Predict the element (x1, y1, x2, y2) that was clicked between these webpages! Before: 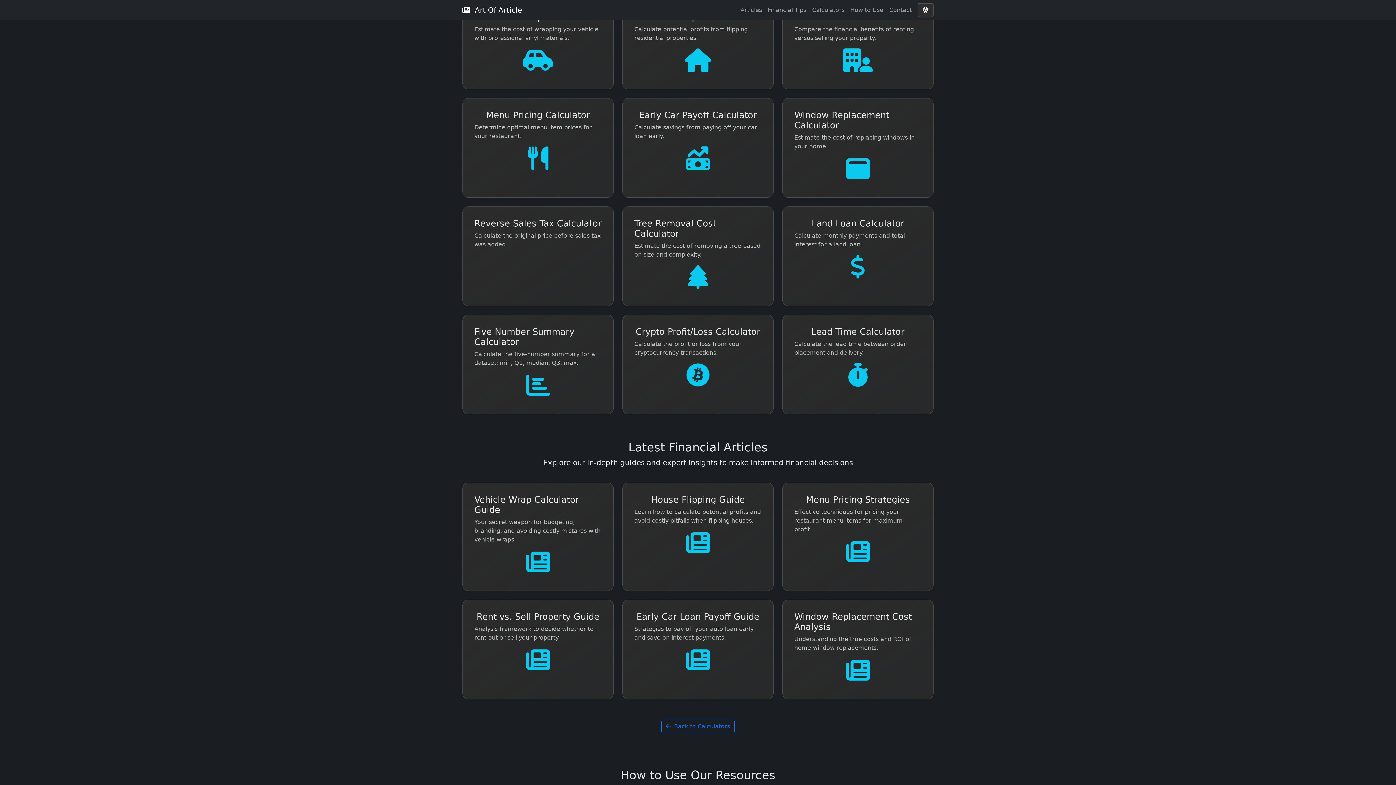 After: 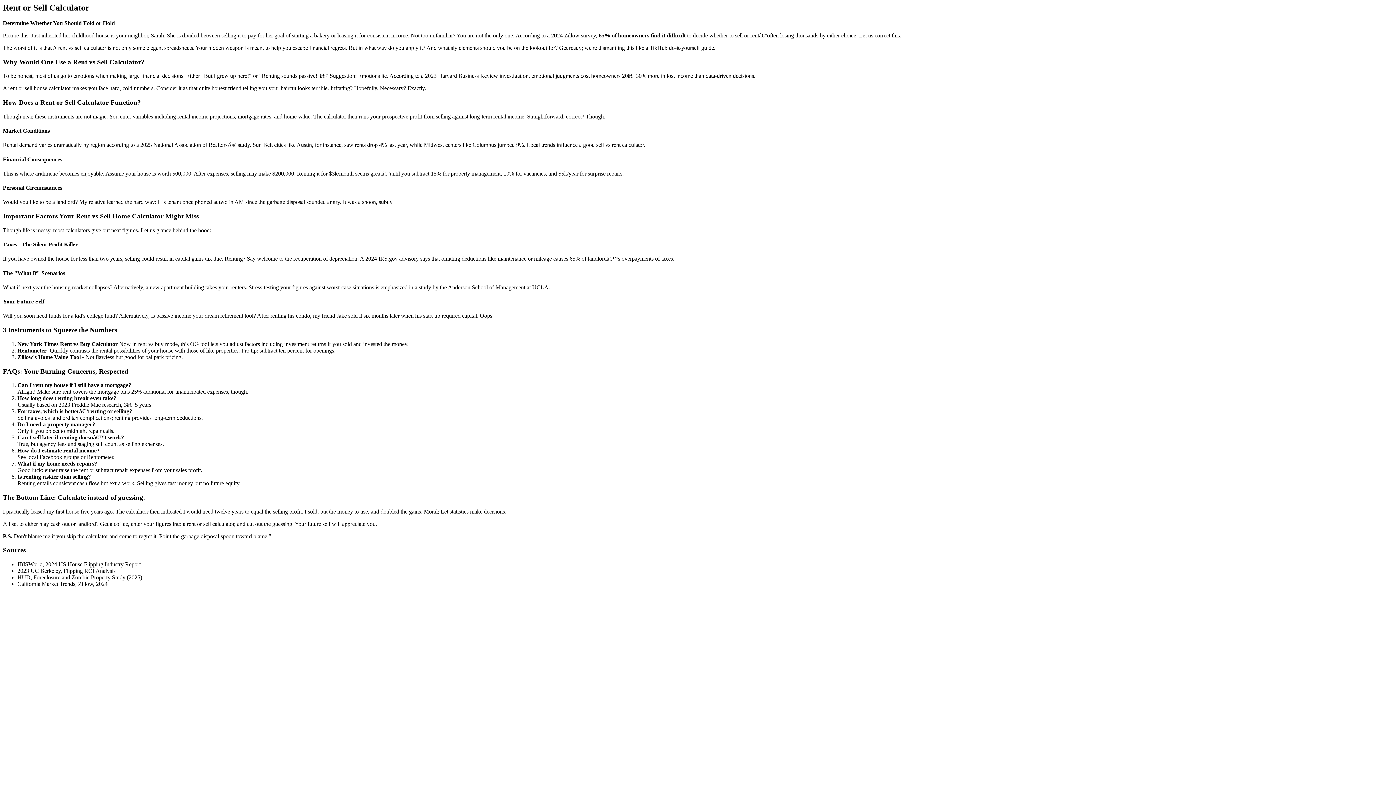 Action: label: Rent vs. Sell Property Guide

Analysis framework to decide whether to rent out or sell your property.

Comprehensive breakdown of financial considerations for property owners facing the rent or sell decision. bbox: (462, 600, 613, 699)